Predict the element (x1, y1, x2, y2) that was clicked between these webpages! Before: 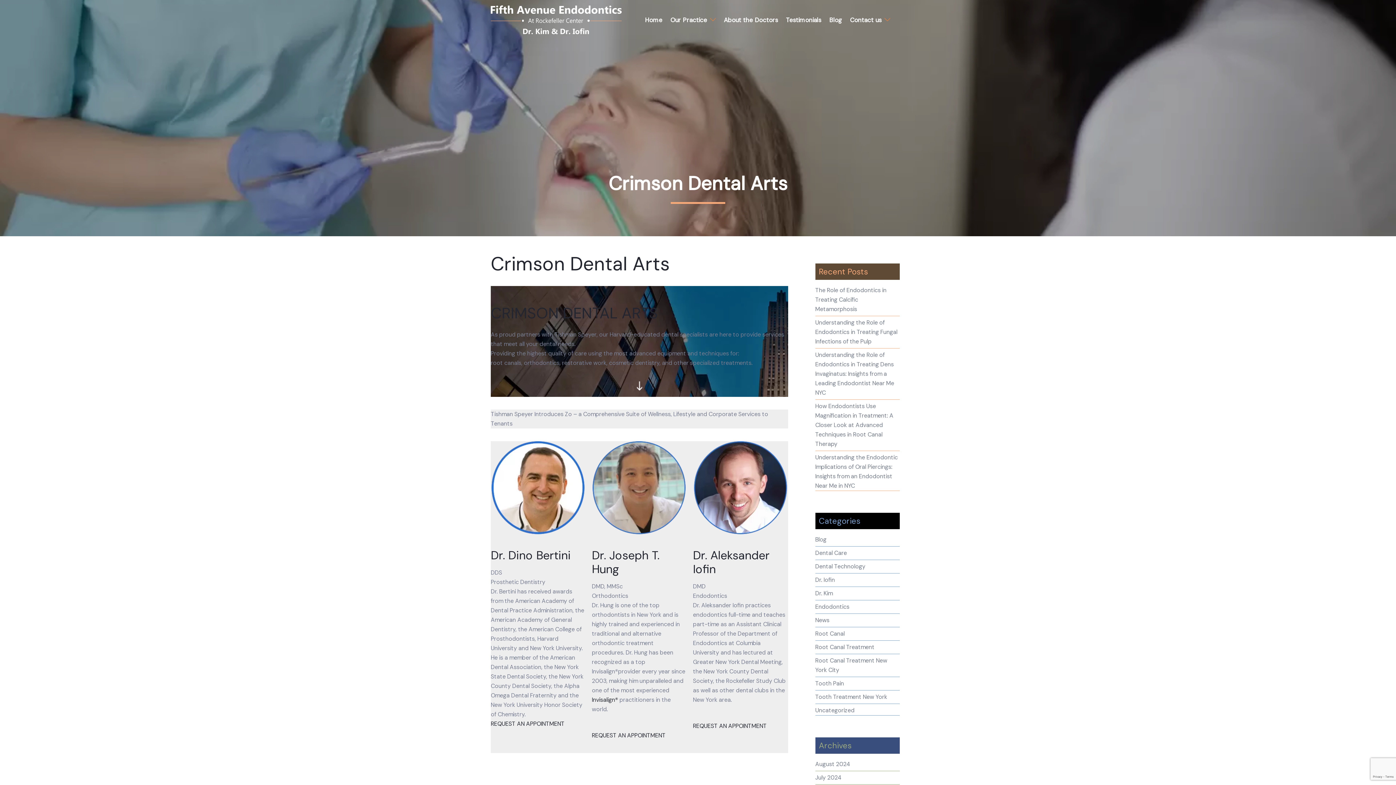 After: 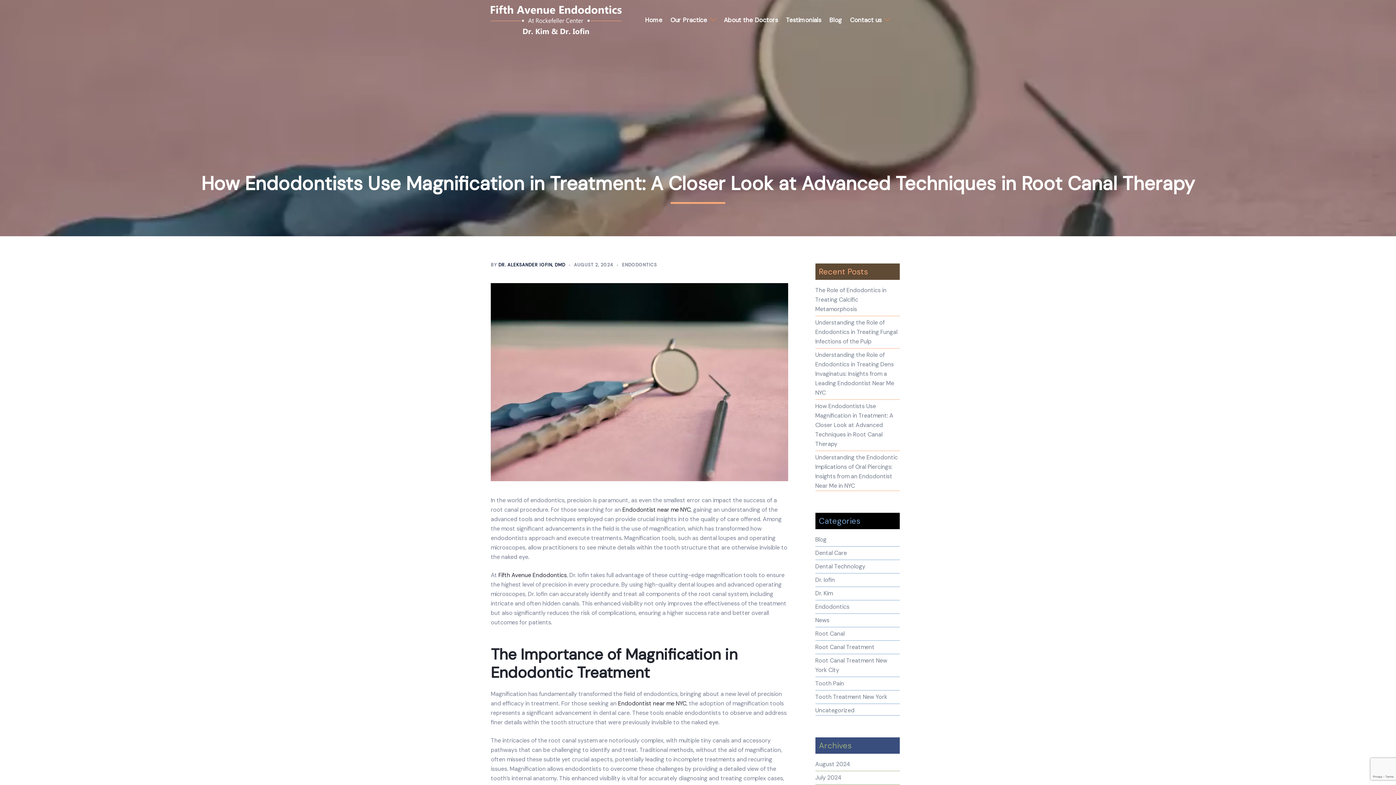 Action: bbox: (815, 402, 893, 448) label: How Endodontists Use Magnification in Treatment: A Closer Look at Advanced Techniques in Root Canal Therapy